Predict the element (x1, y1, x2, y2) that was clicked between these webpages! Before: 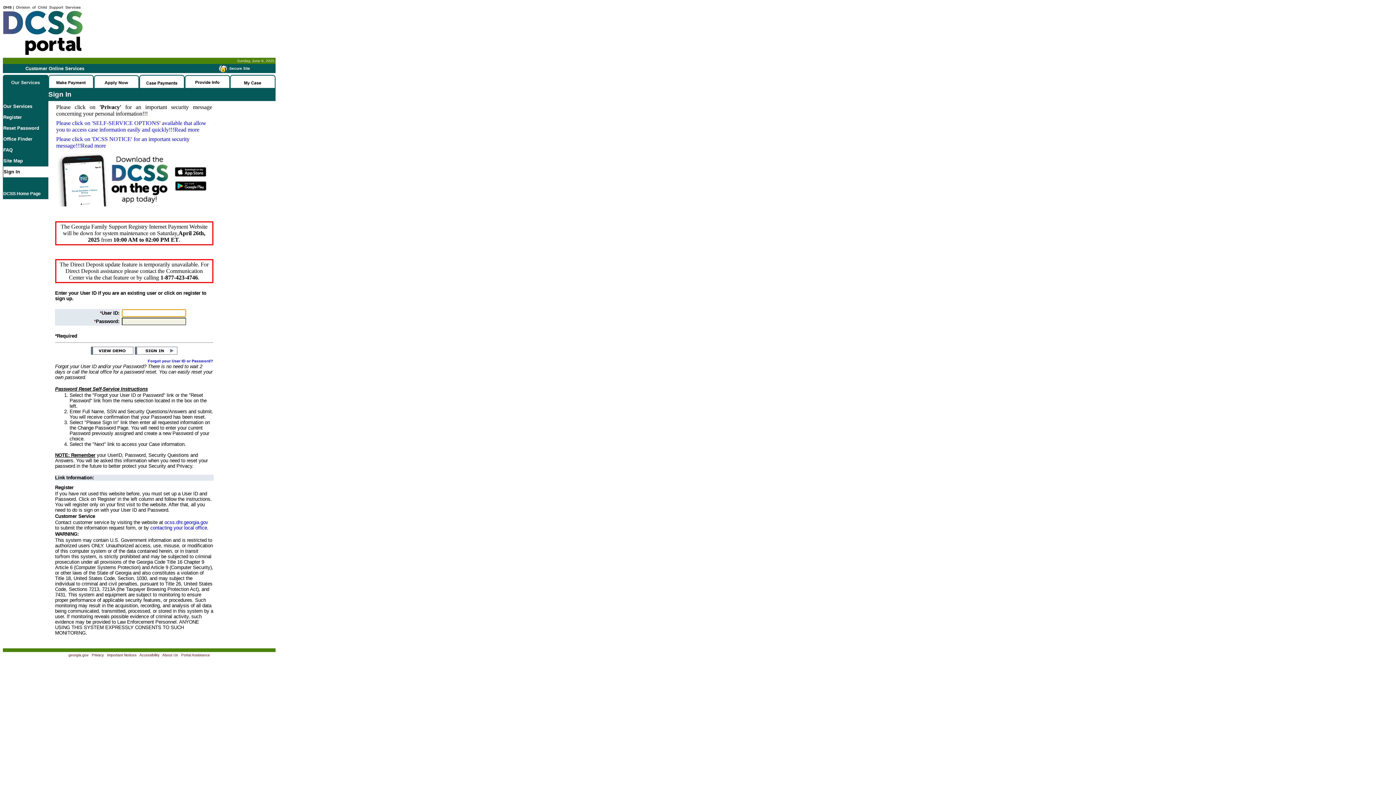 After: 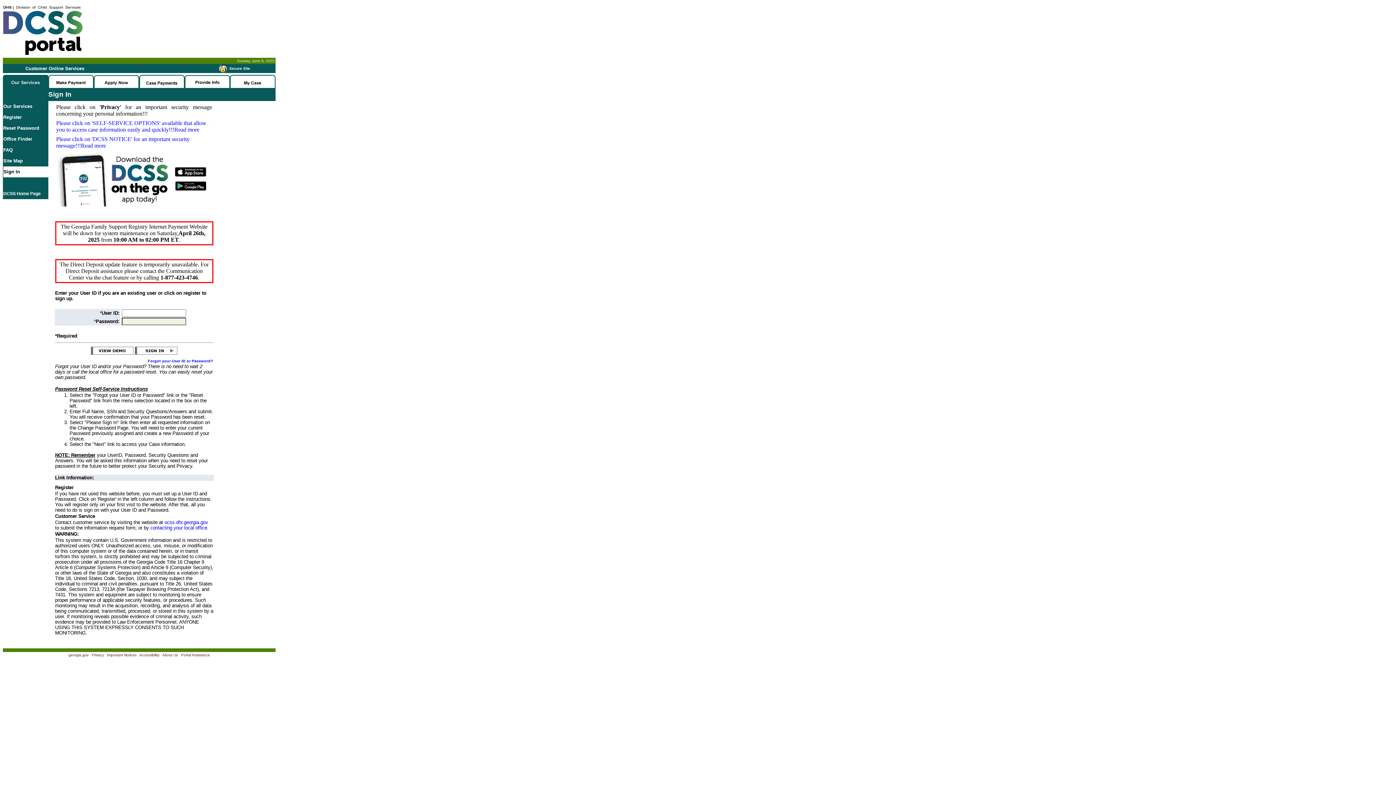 Action: bbox: (162, 653, 178, 657) label: About Us